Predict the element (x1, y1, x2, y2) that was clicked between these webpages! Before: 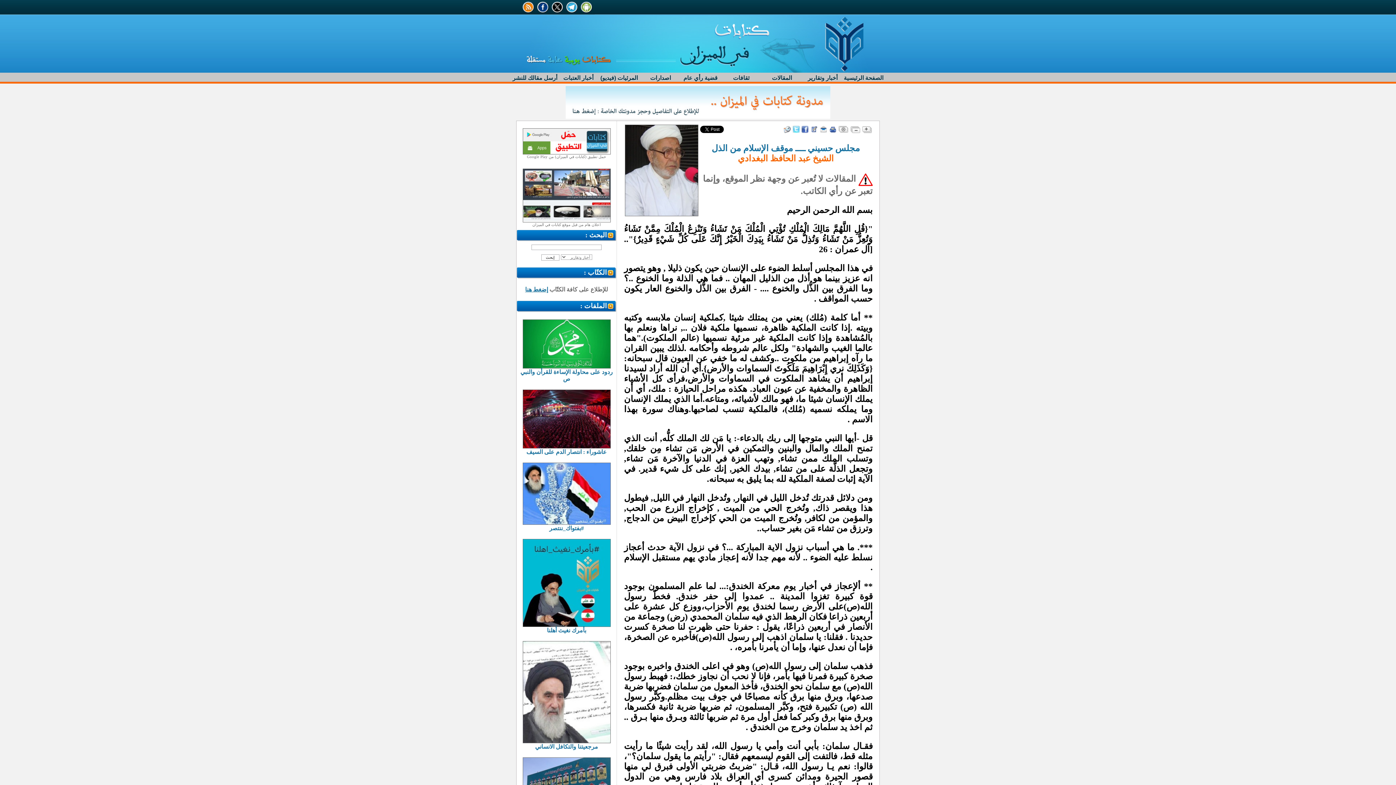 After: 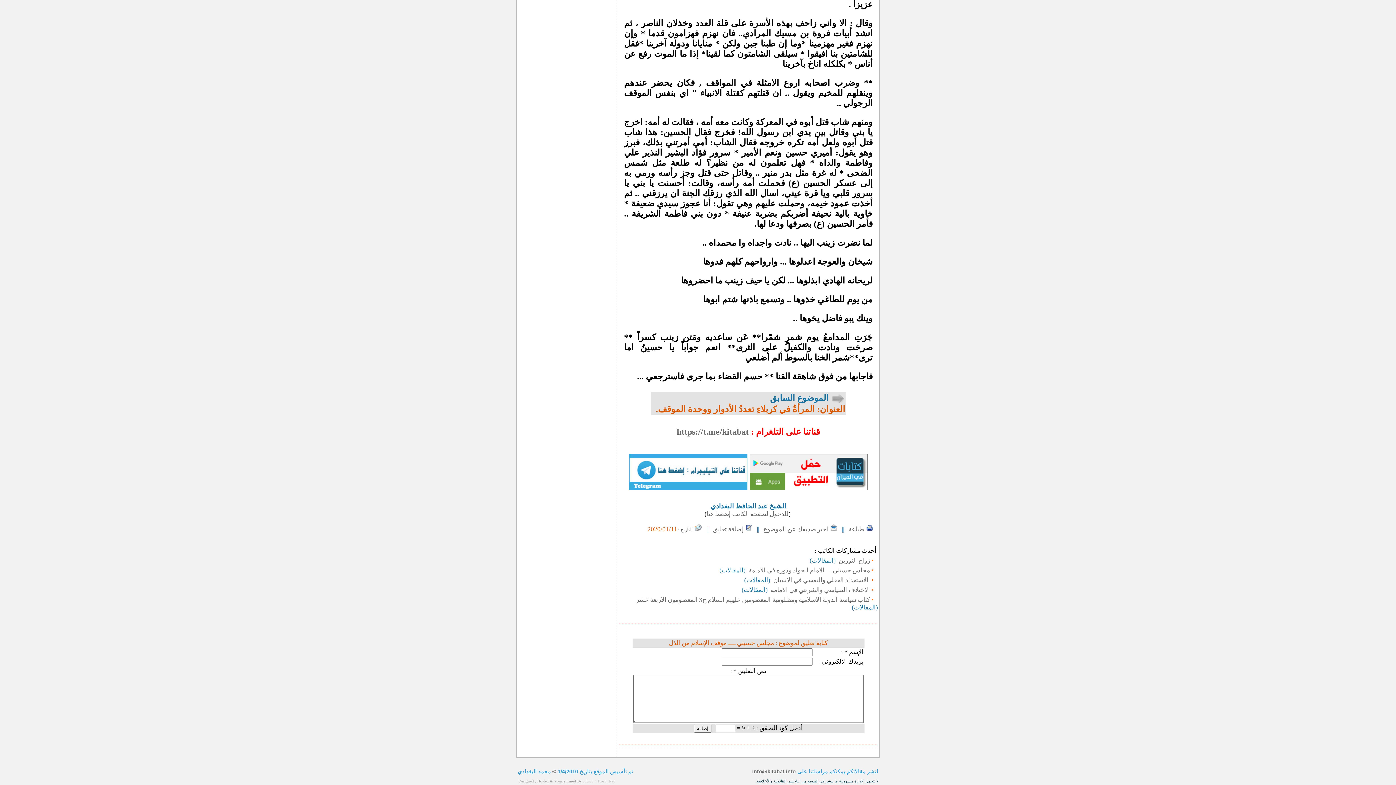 Action: bbox: (810, 127, 818, 134)